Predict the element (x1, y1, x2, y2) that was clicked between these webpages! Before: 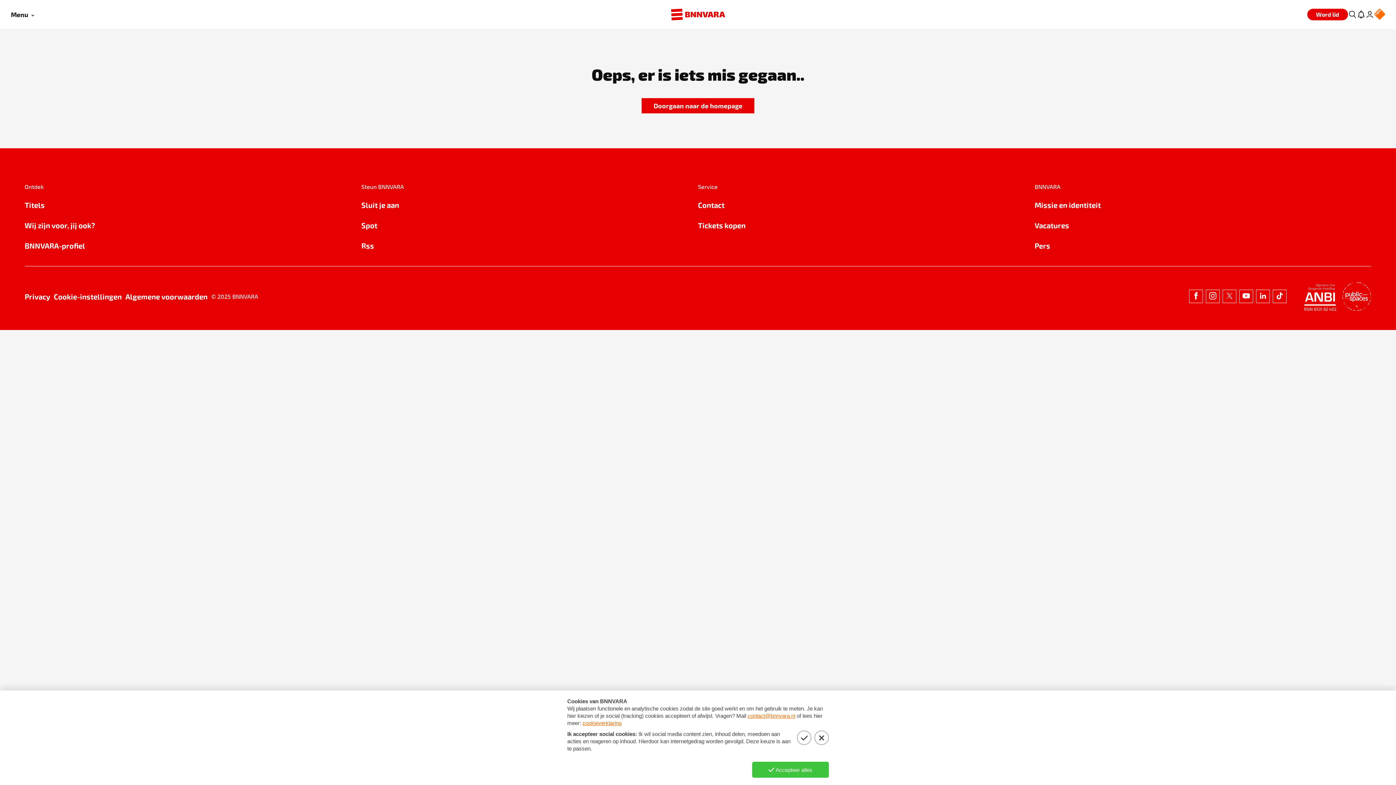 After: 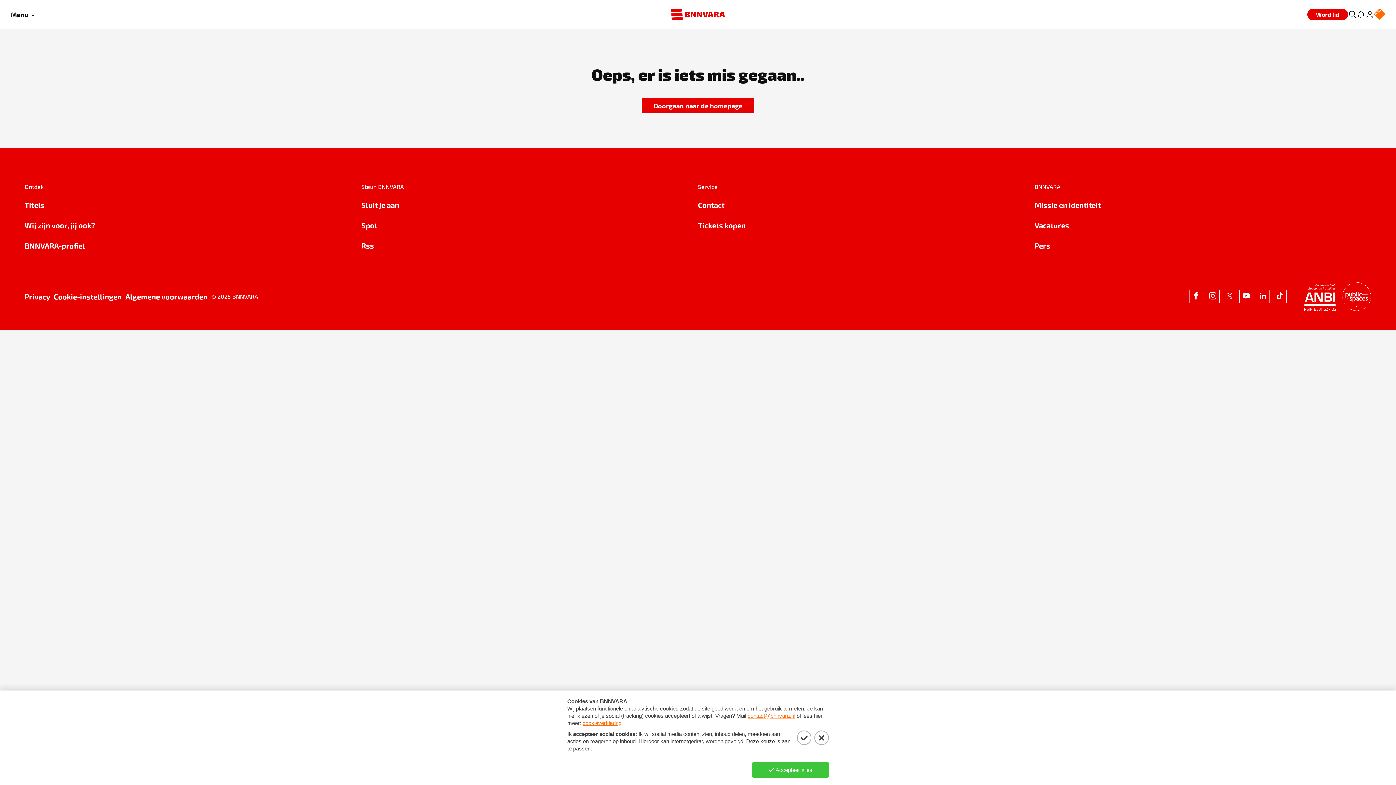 Action: label: Vacatures bbox: (1034, 219, 1371, 231)